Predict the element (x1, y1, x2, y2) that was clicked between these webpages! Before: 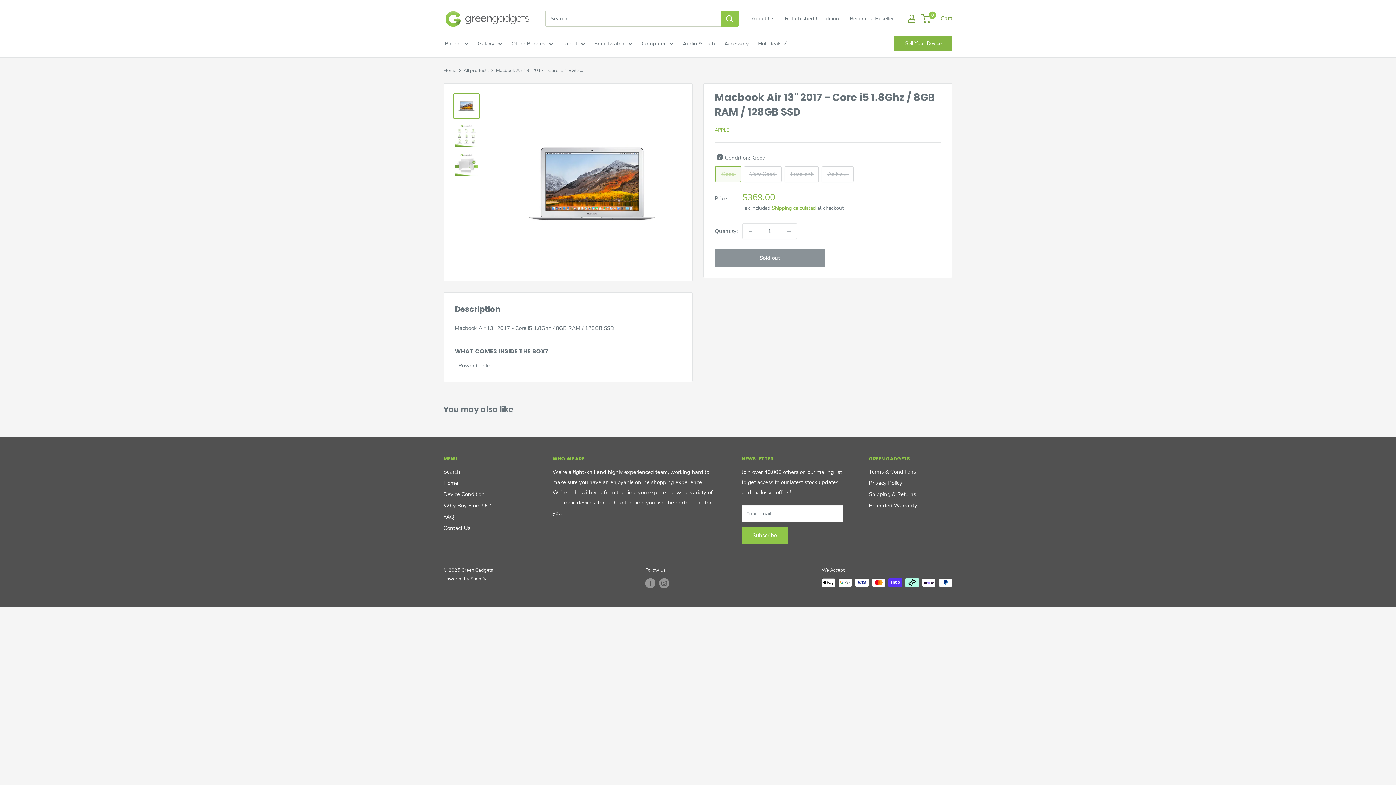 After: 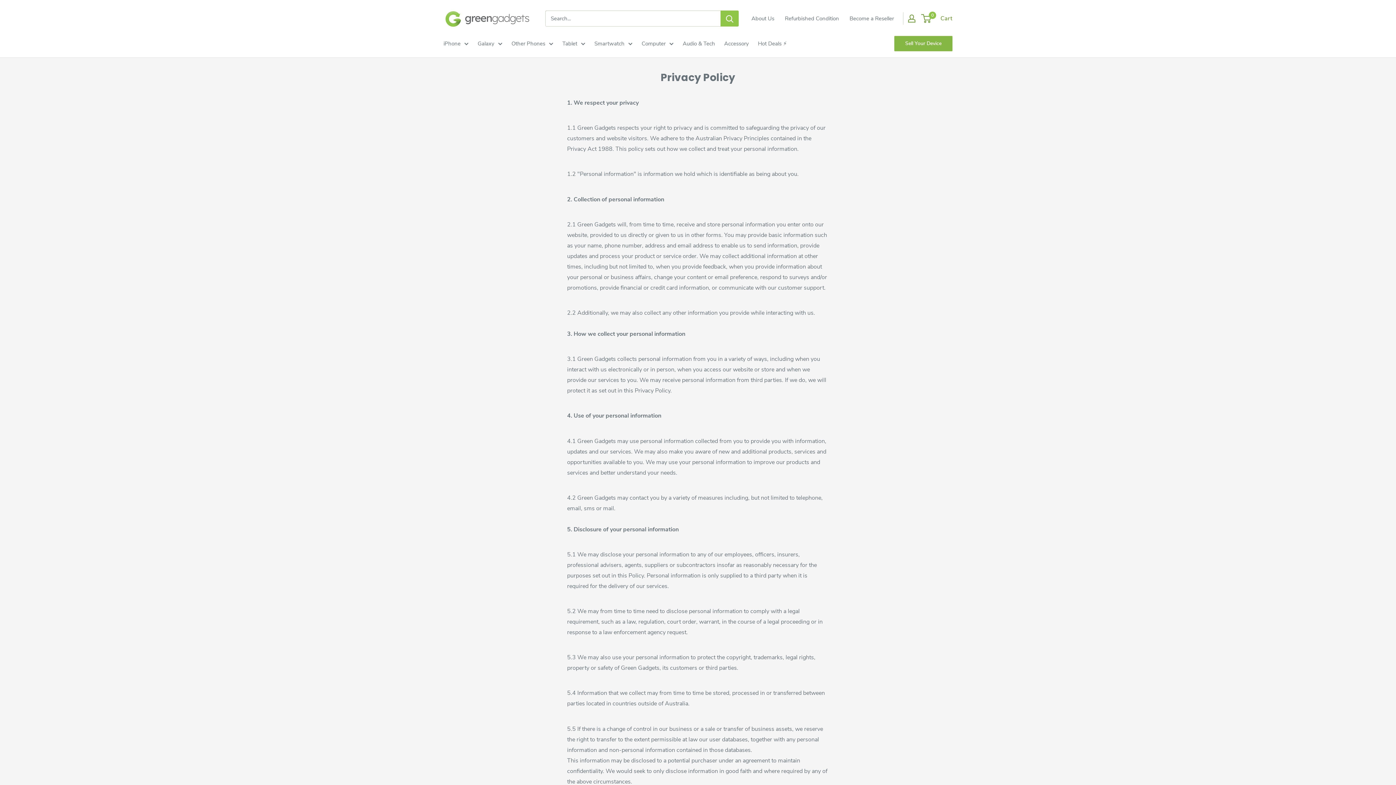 Action: bbox: (869, 477, 952, 489) label: Privacy Policy